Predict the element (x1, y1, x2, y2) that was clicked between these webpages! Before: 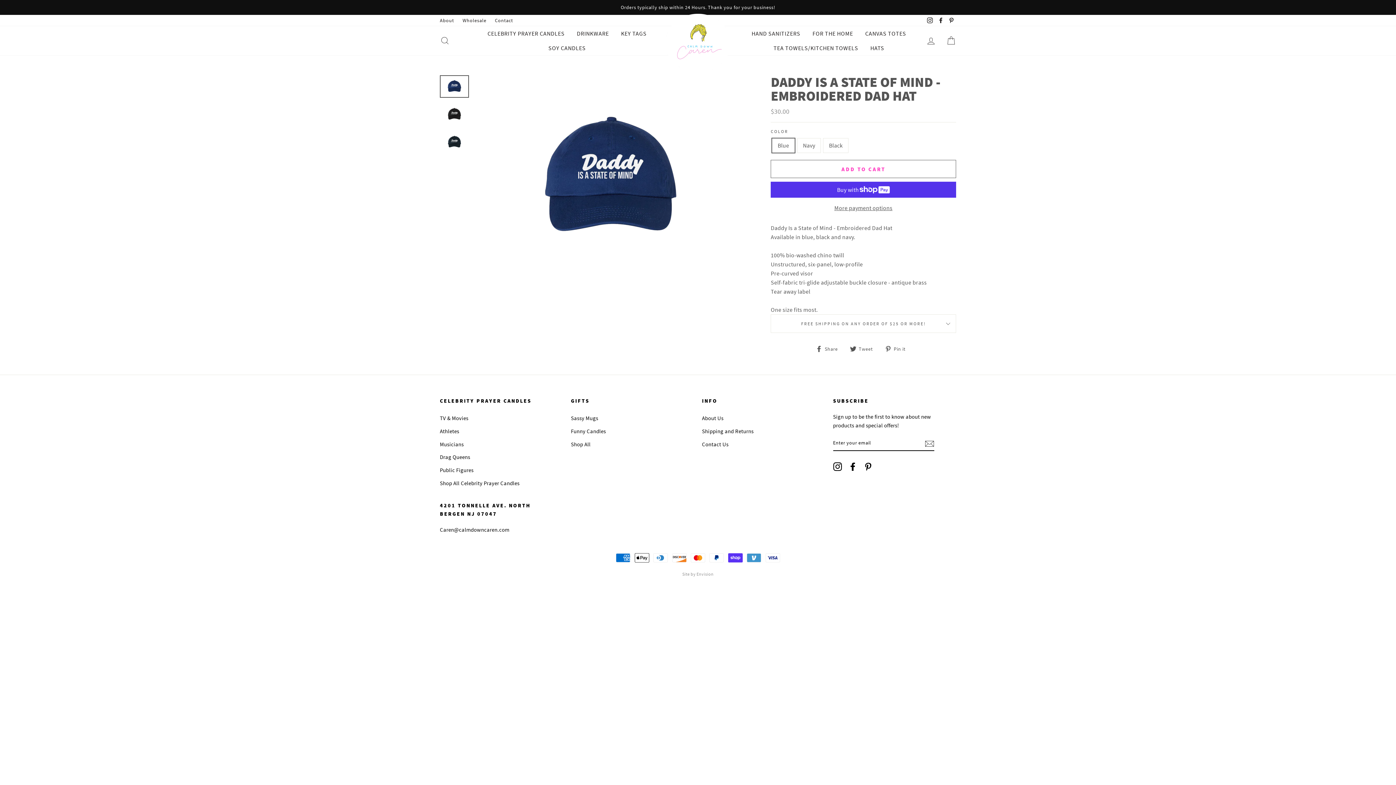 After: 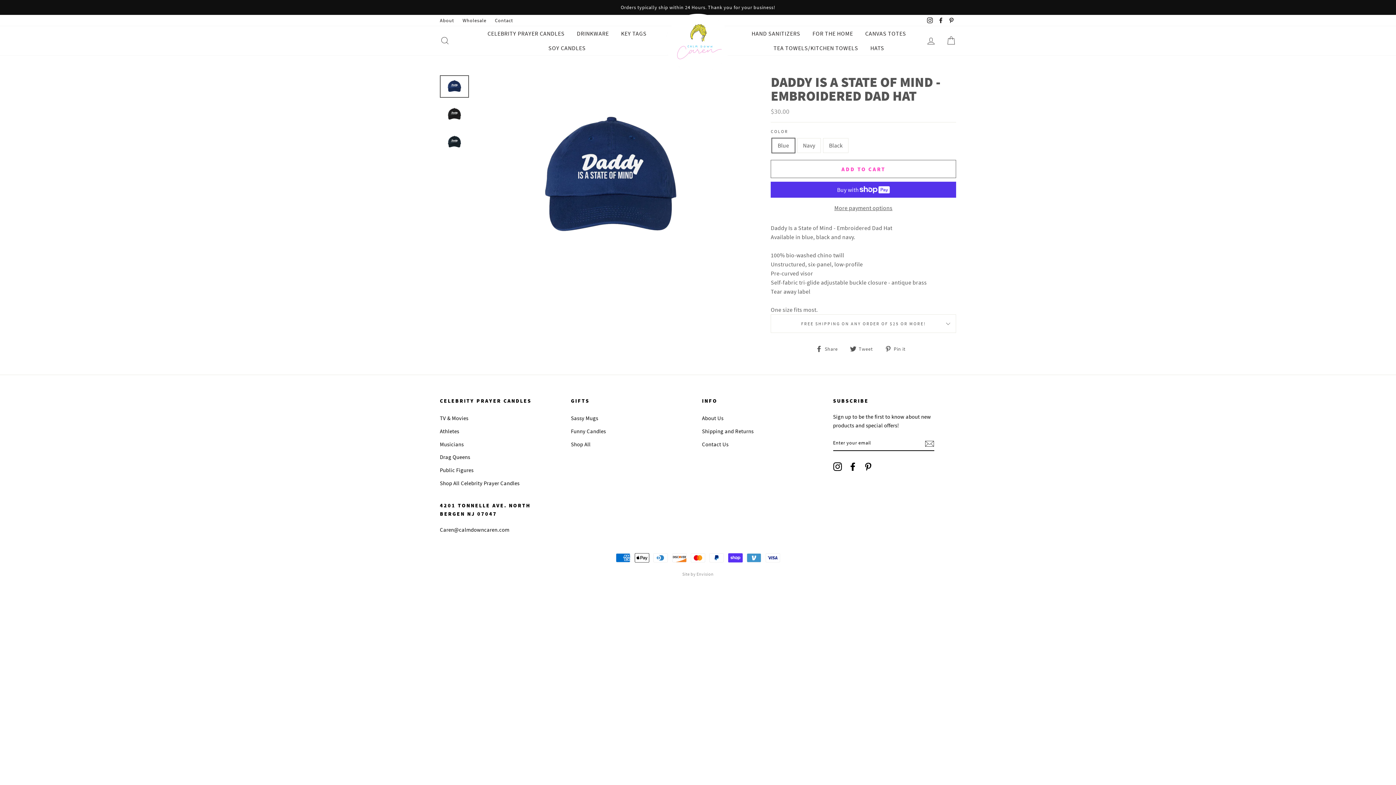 Action: bbox: (816, 344, 843, 353) label:  Share
Share on Facebook